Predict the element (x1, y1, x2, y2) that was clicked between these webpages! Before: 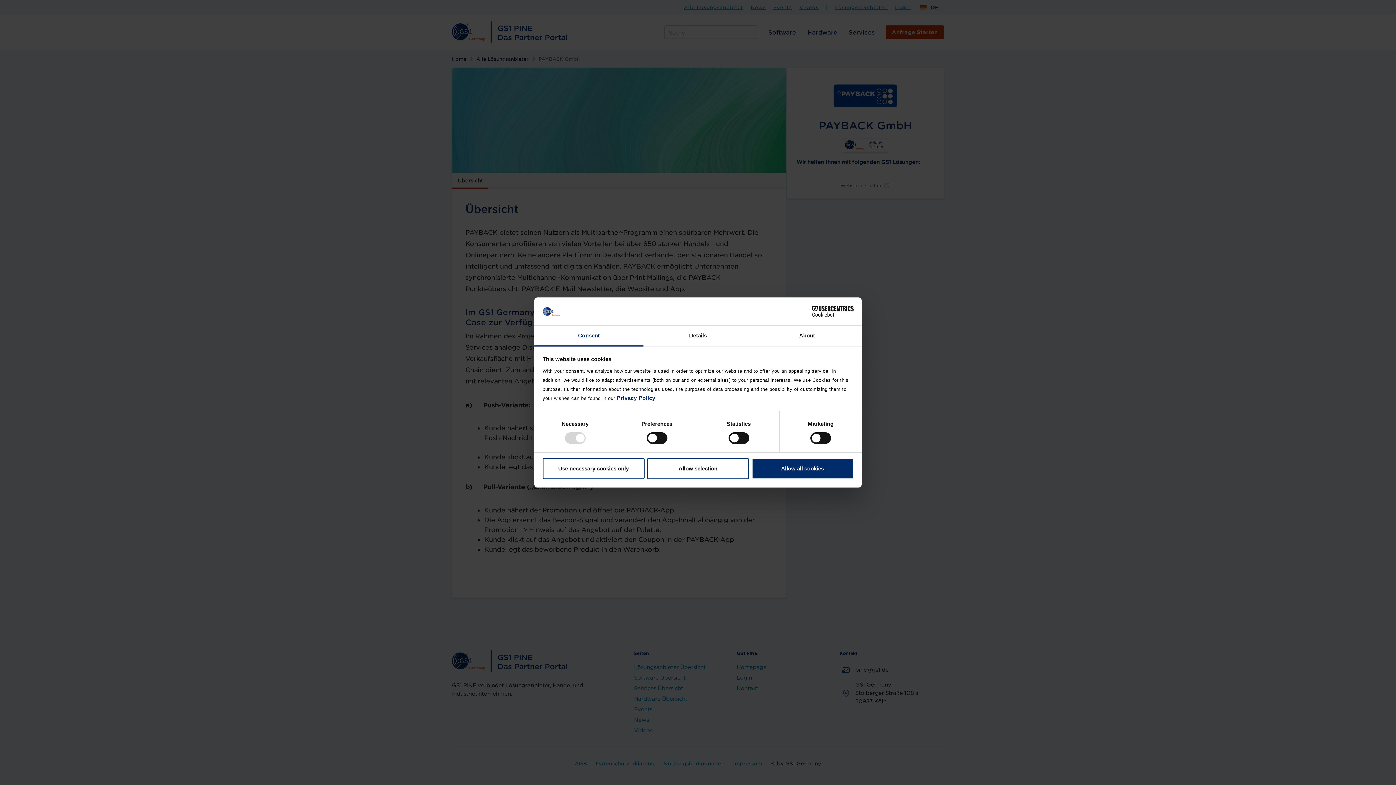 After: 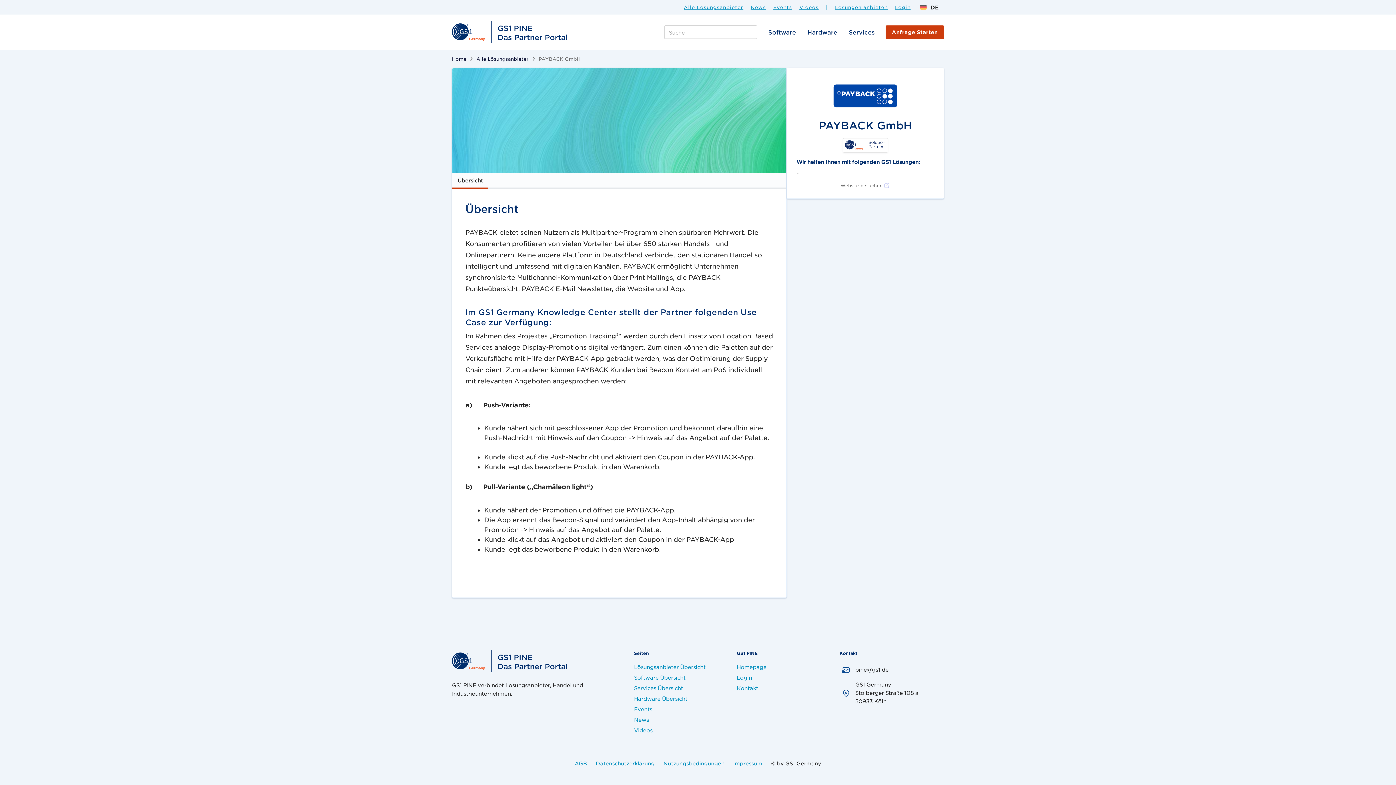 Action: label: Use necessary cookies only bbox: (542, 458, 644, 479)